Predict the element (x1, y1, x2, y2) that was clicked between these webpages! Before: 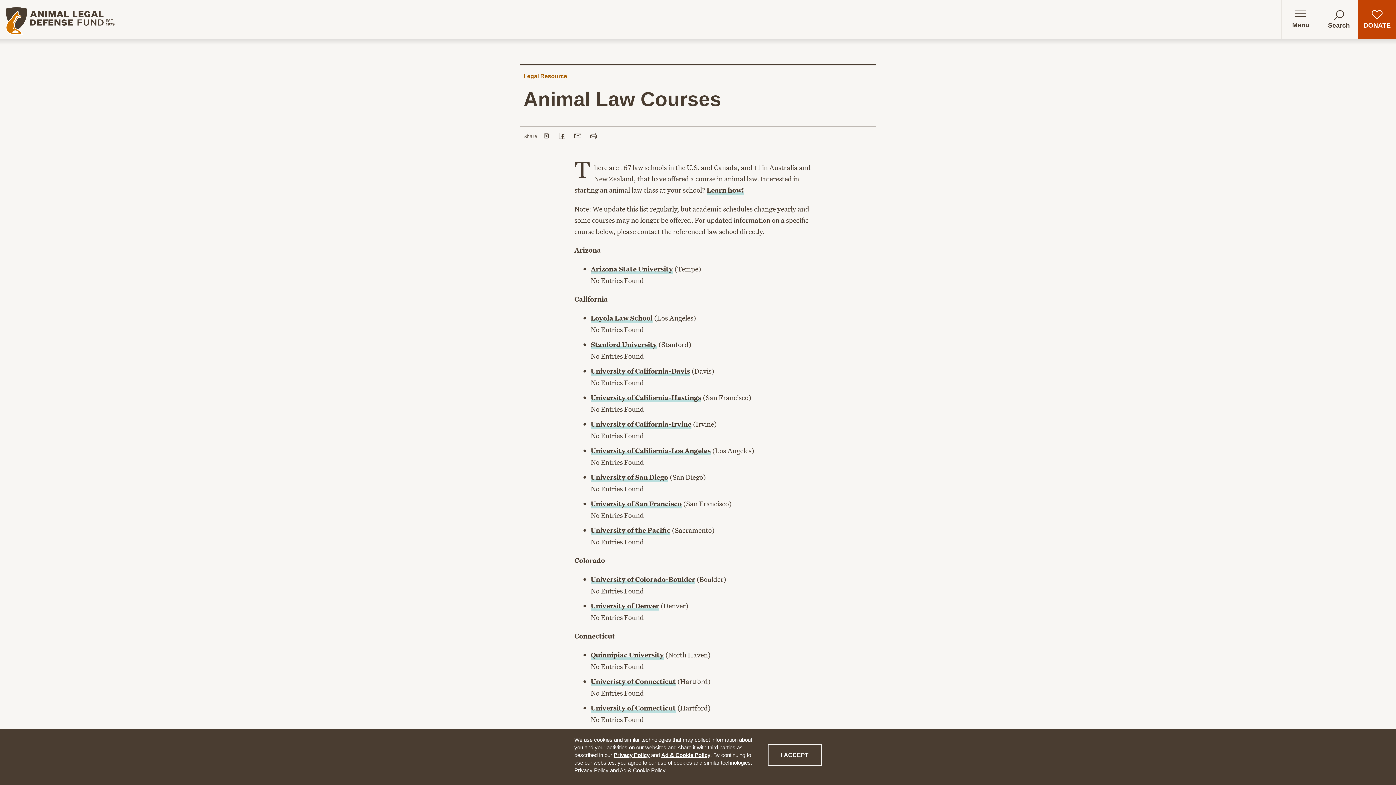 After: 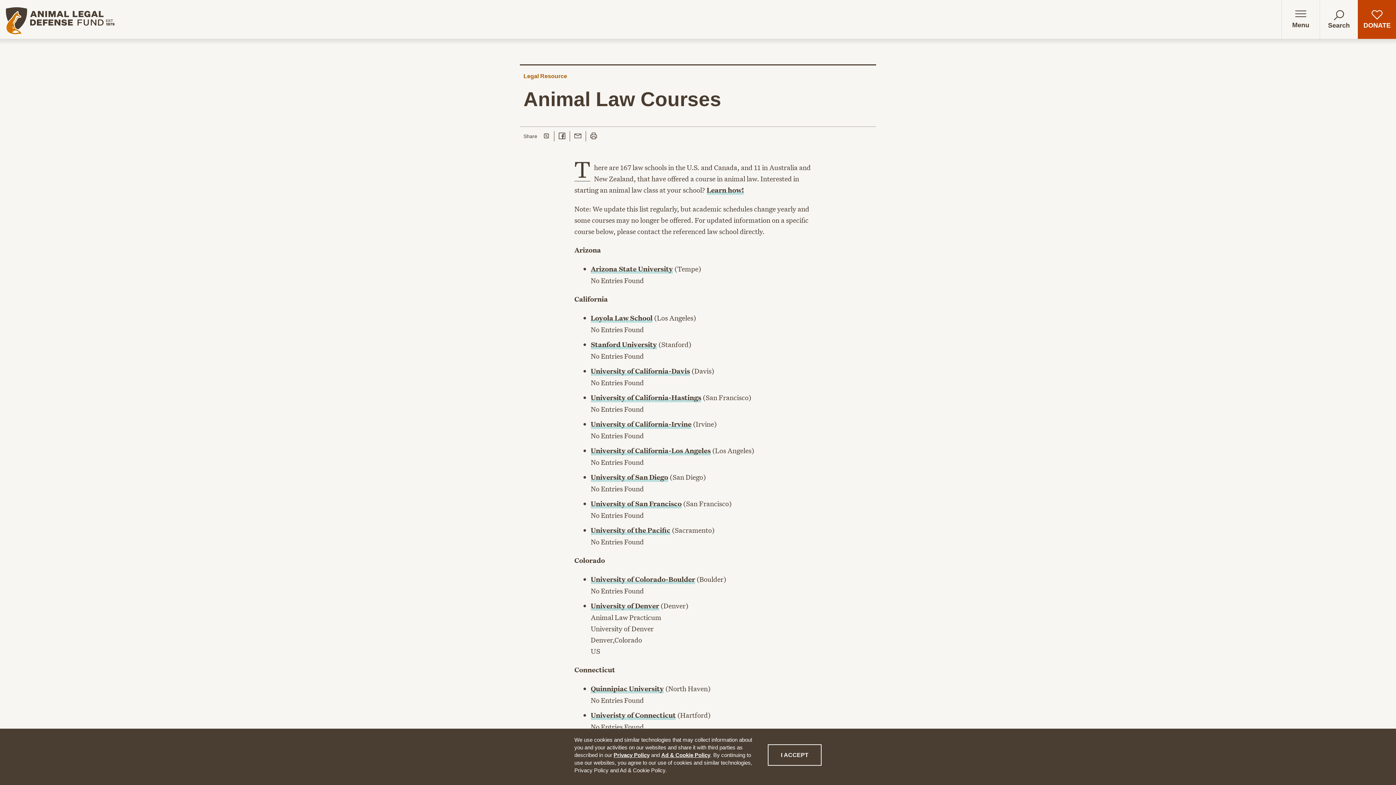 Action: label: University of Denver bbox: (590, 601, 659, 611)